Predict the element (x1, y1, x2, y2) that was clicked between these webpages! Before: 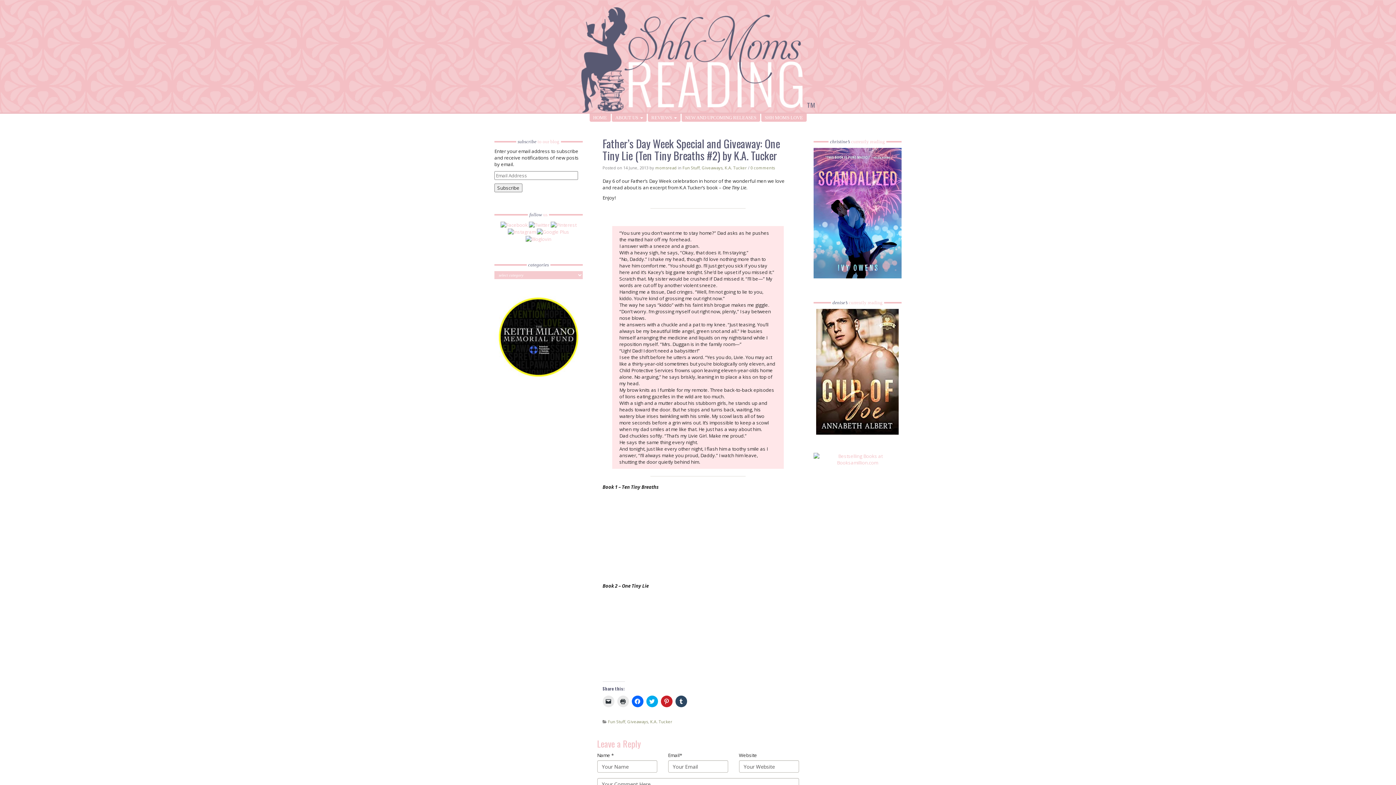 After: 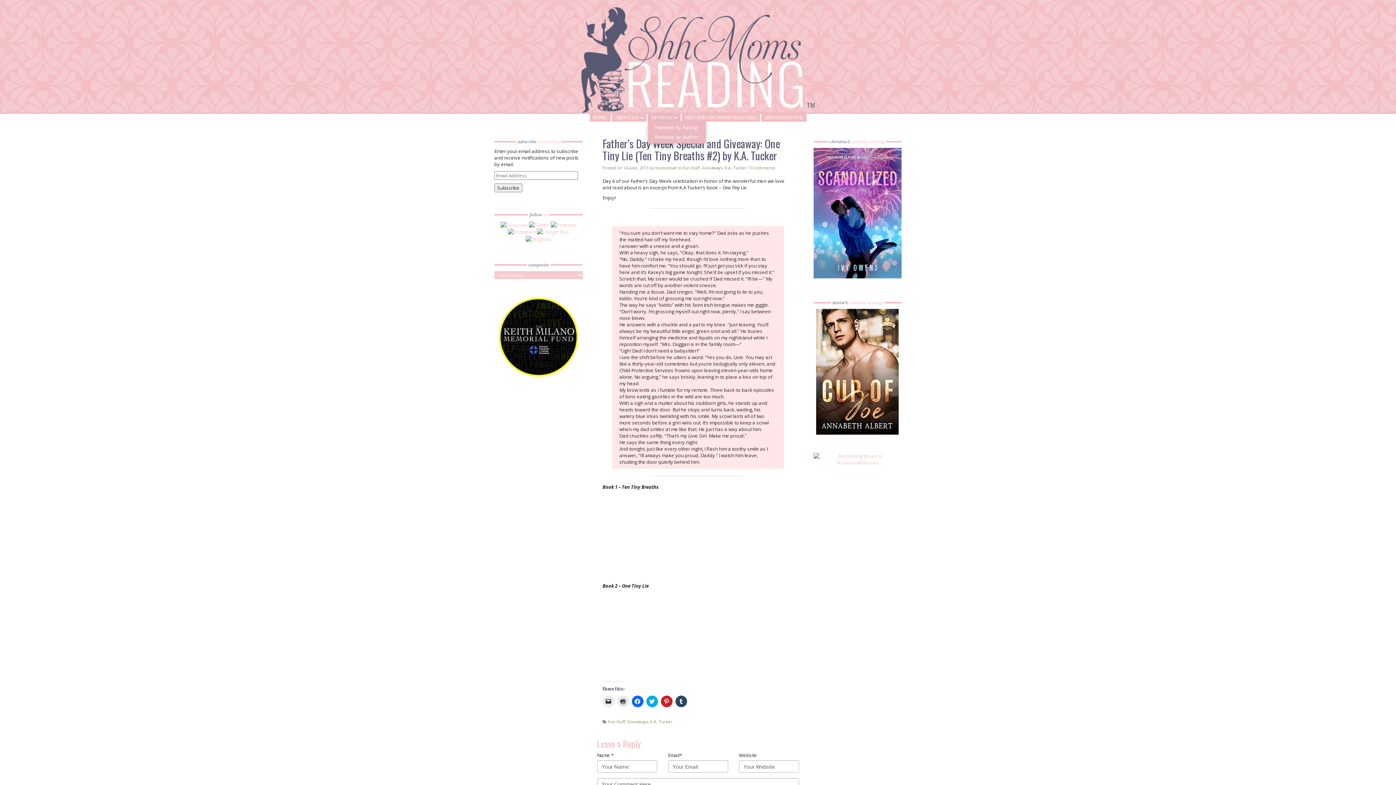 Action: label: REVIEWS  bbox: (647, 113, 680, 121)